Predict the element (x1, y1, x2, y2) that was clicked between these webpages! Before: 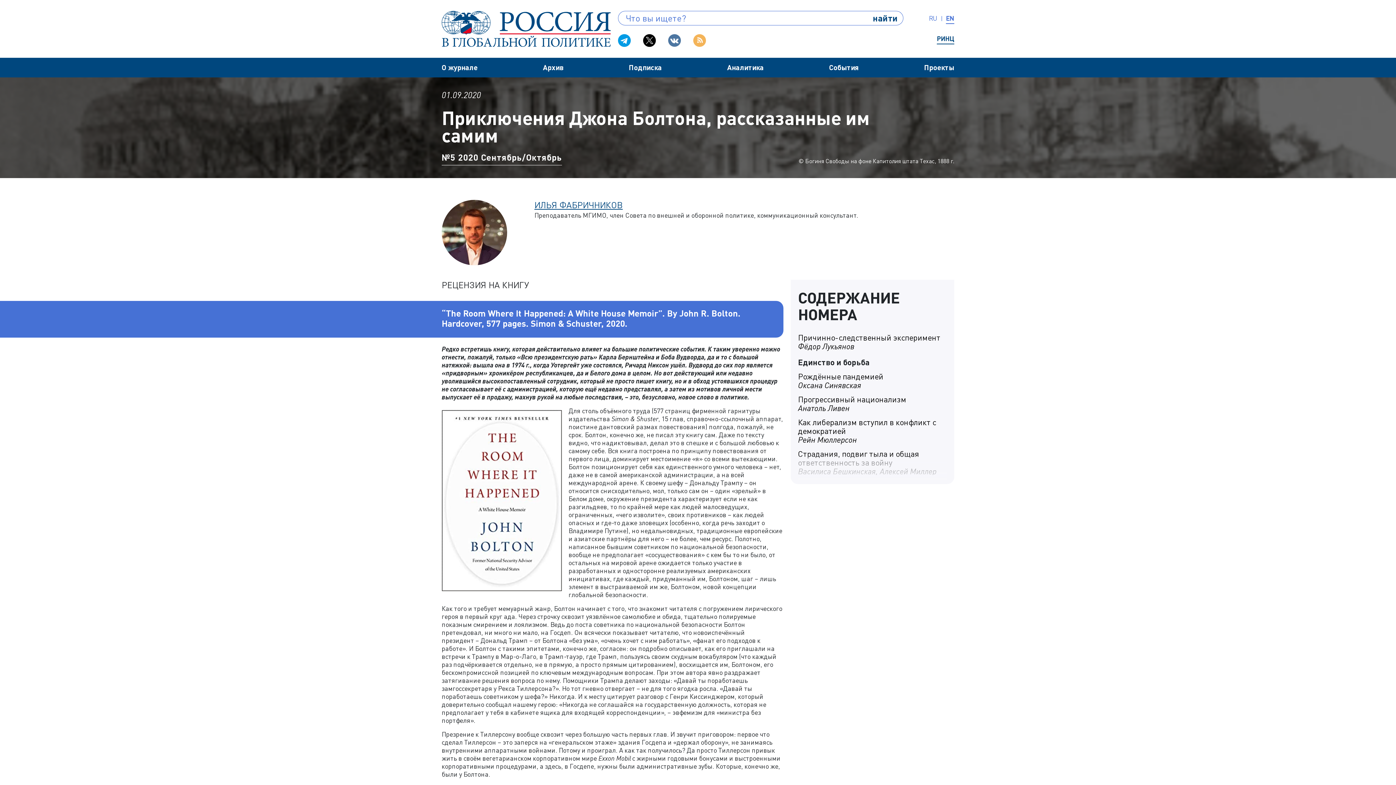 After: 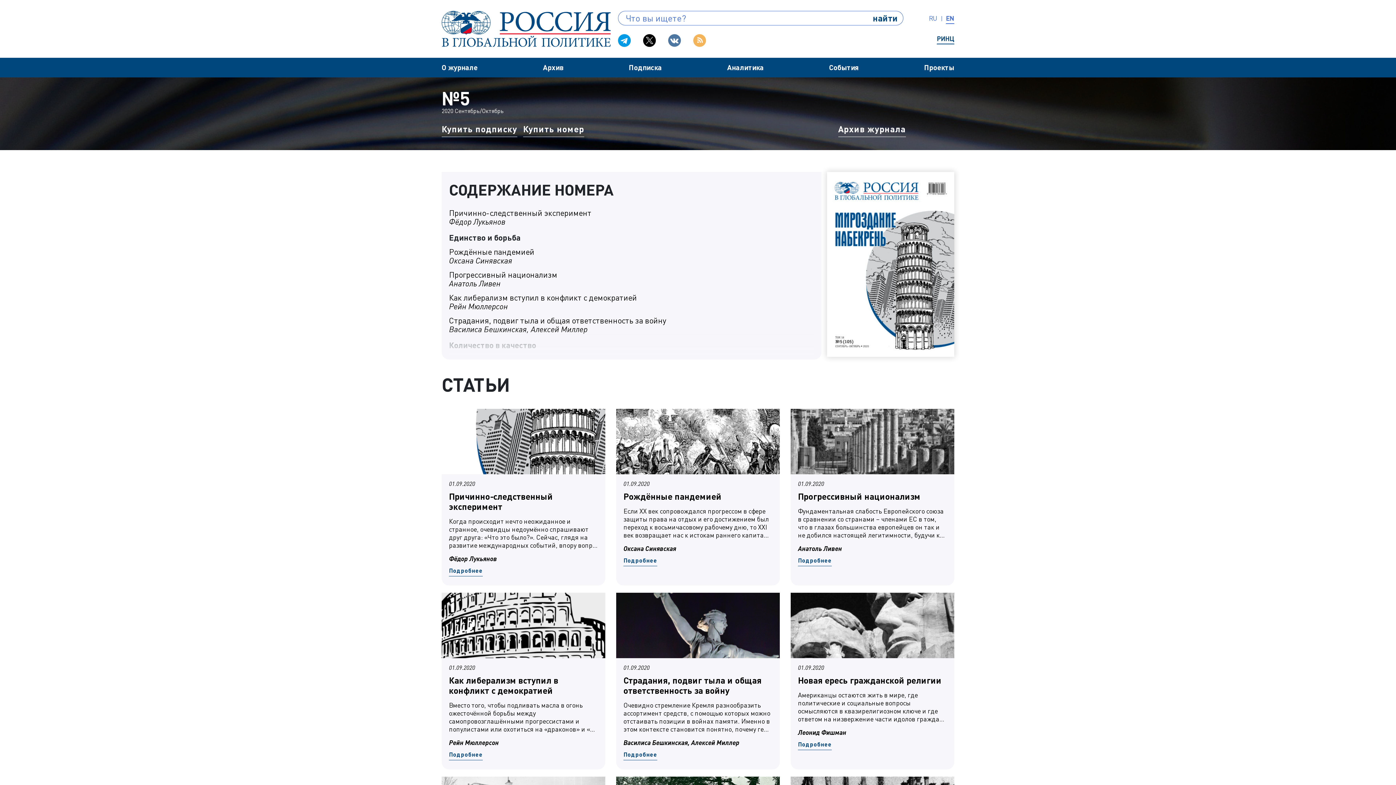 Action: label: №5 2020 Сентябрь/Октябрь bbox: (441, 143, 562, 165)